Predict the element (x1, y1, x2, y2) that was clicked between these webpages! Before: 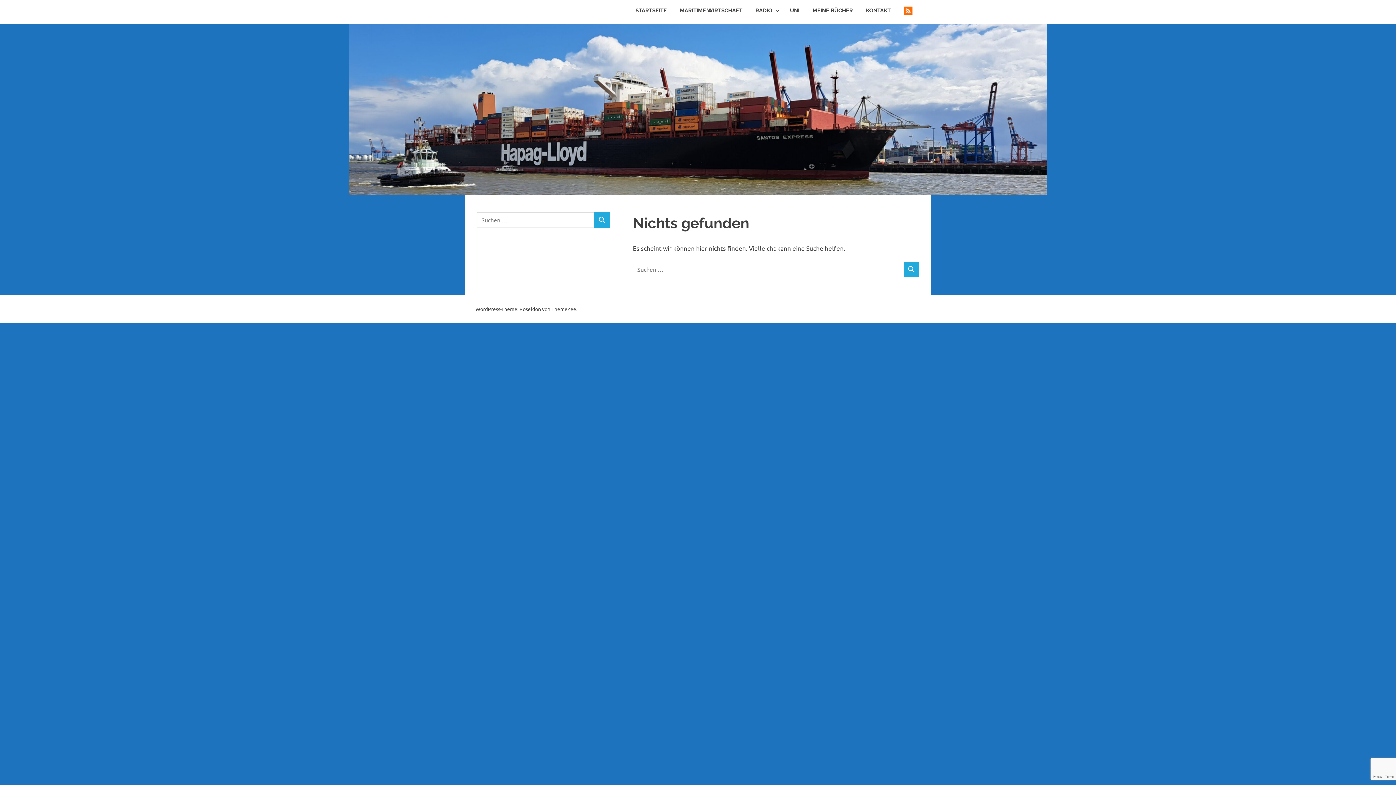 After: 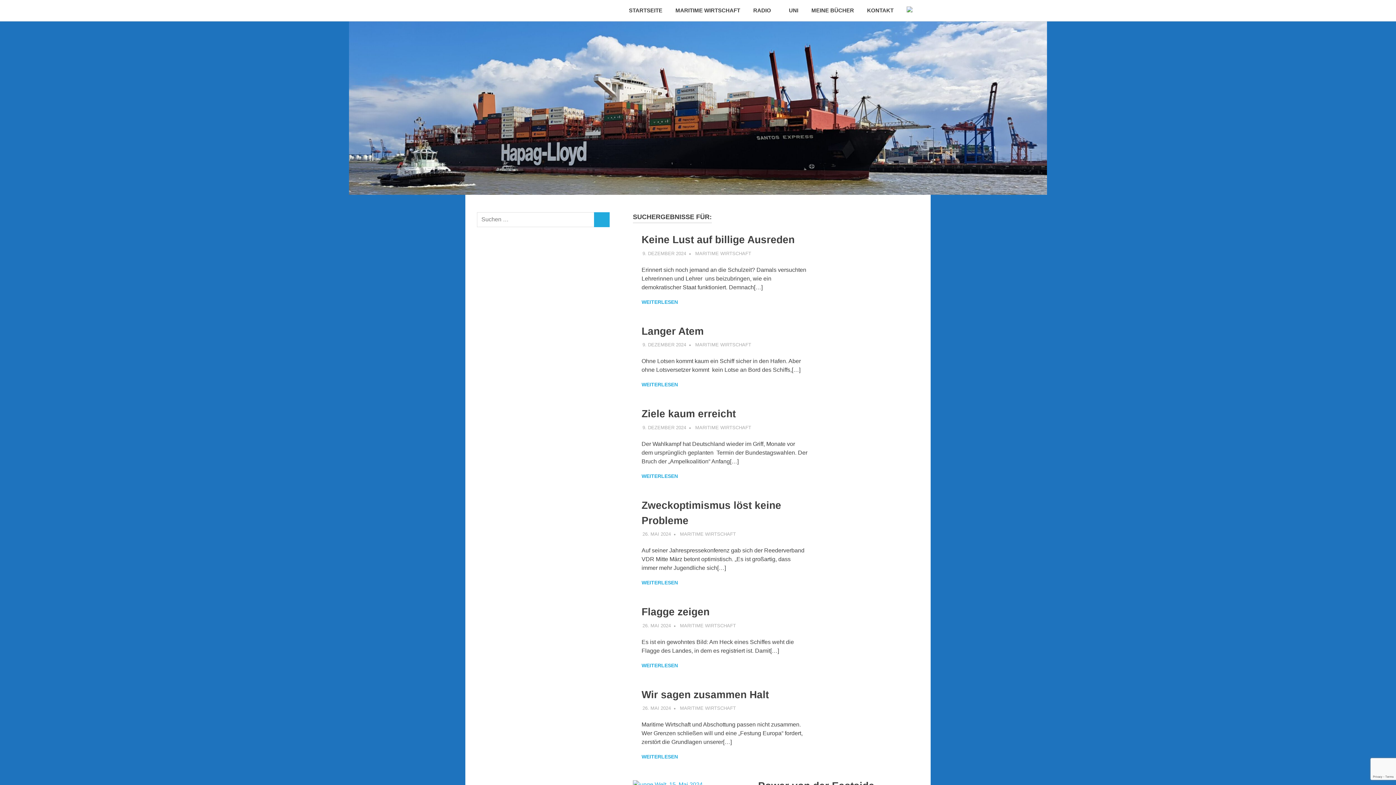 Action: label: SUCHEN bbox: (903, 261, 919, 277)